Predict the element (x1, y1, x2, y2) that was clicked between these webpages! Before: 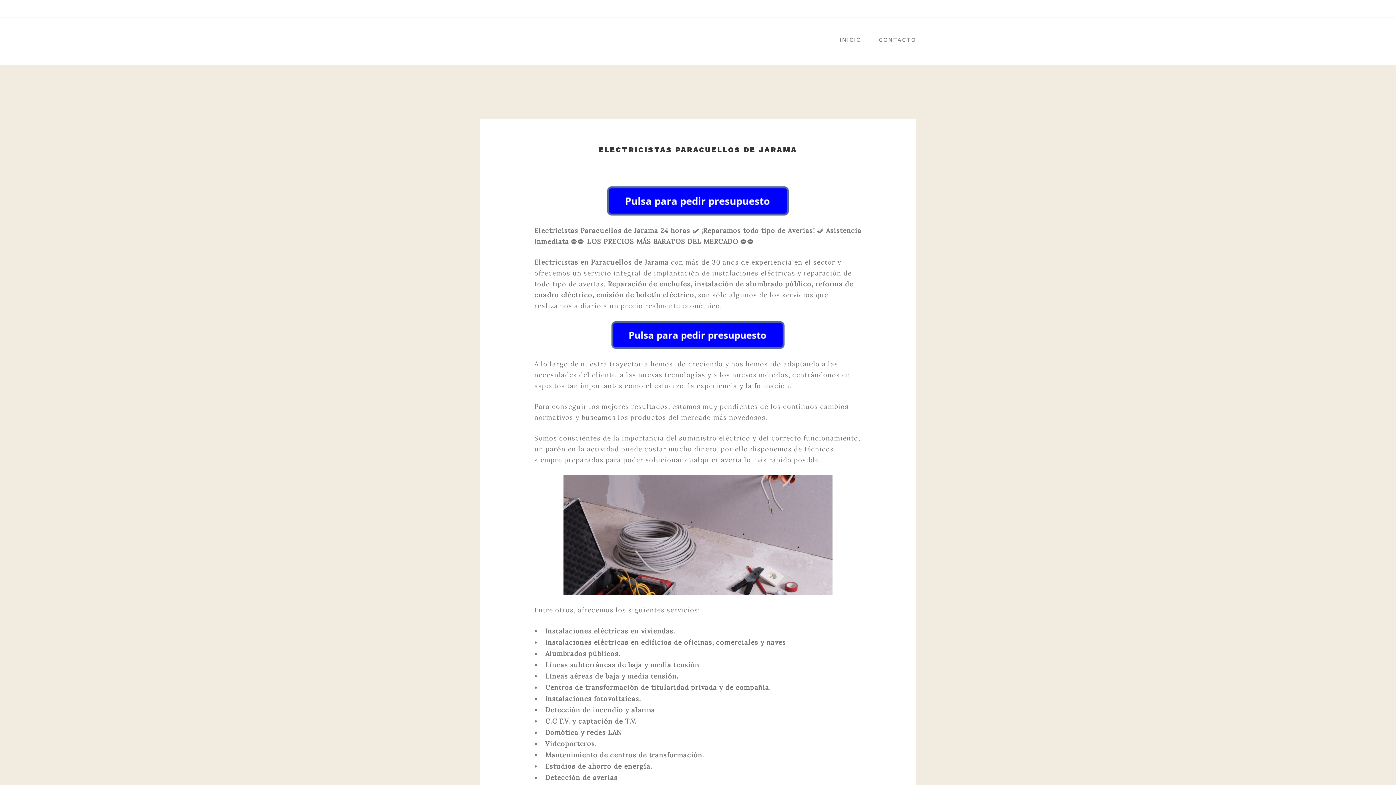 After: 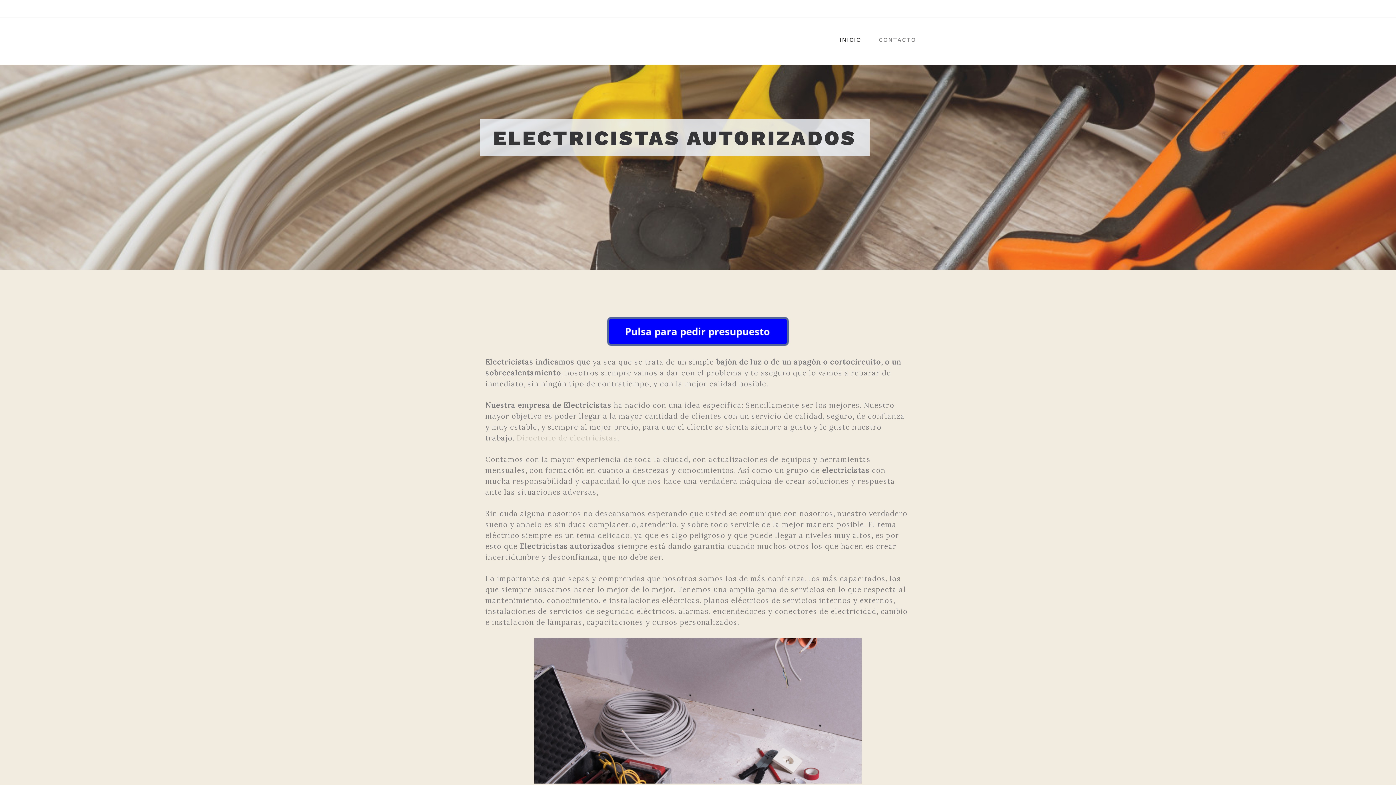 Action: label: INICIO bbox: (839, 36, 861, 48)